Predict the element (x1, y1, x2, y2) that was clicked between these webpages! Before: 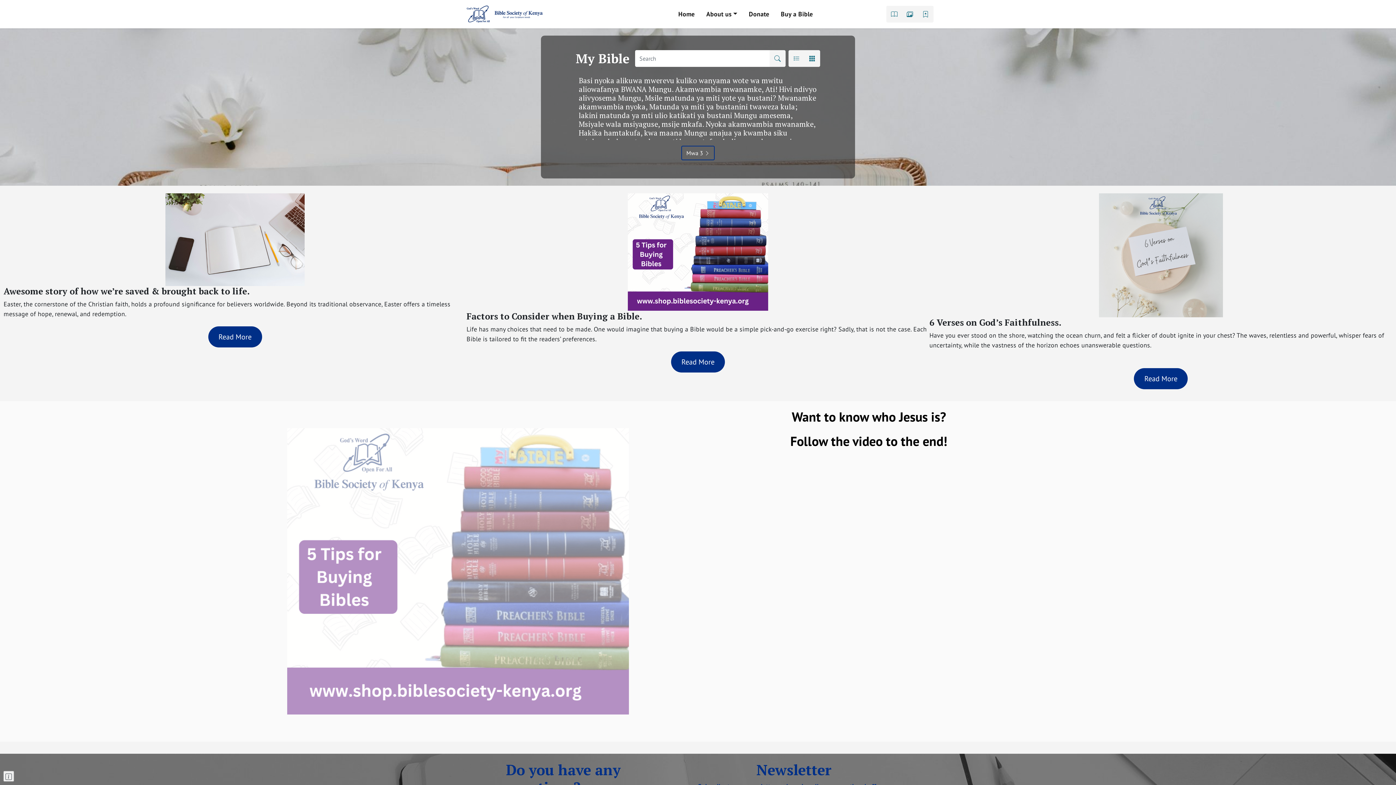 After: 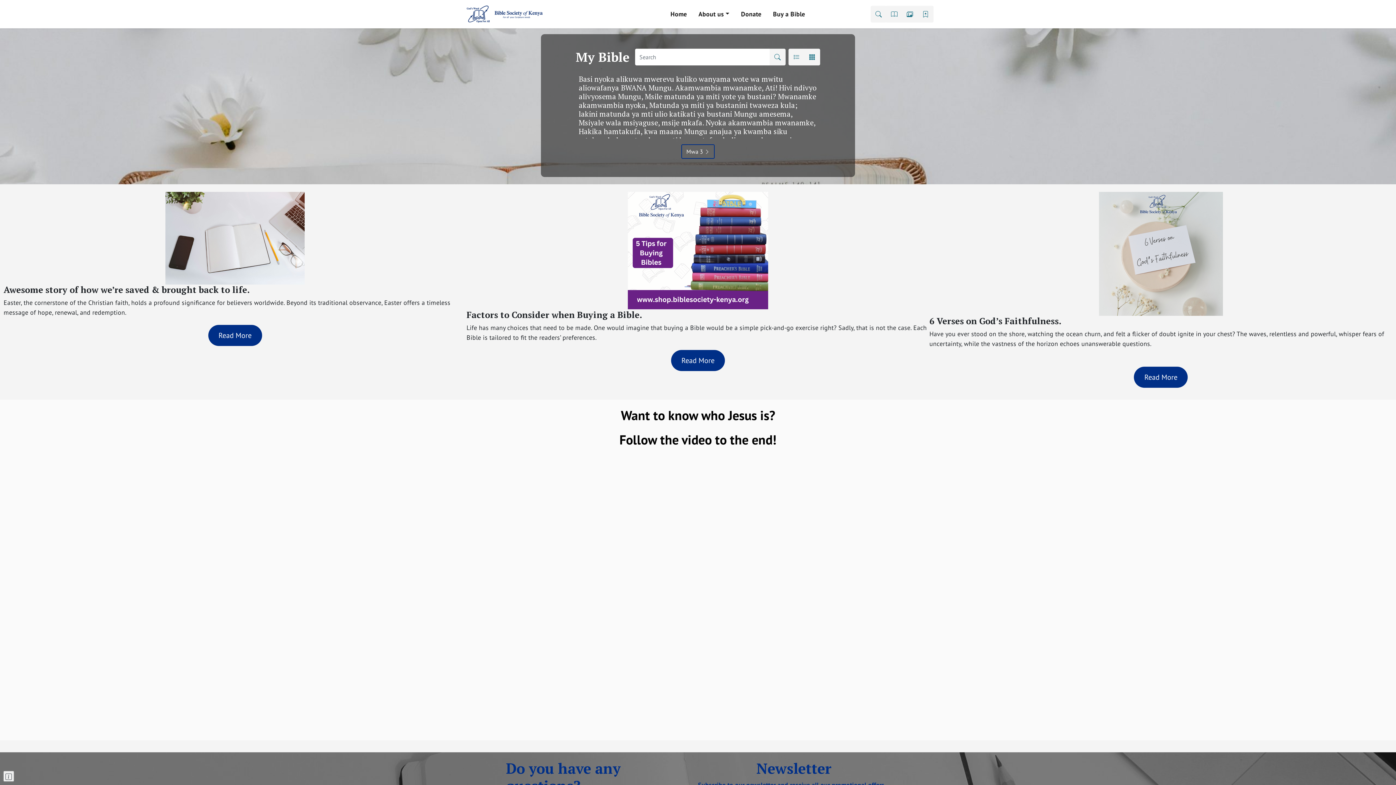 Action: bbox: (672, 6, 700, 21) label: Home